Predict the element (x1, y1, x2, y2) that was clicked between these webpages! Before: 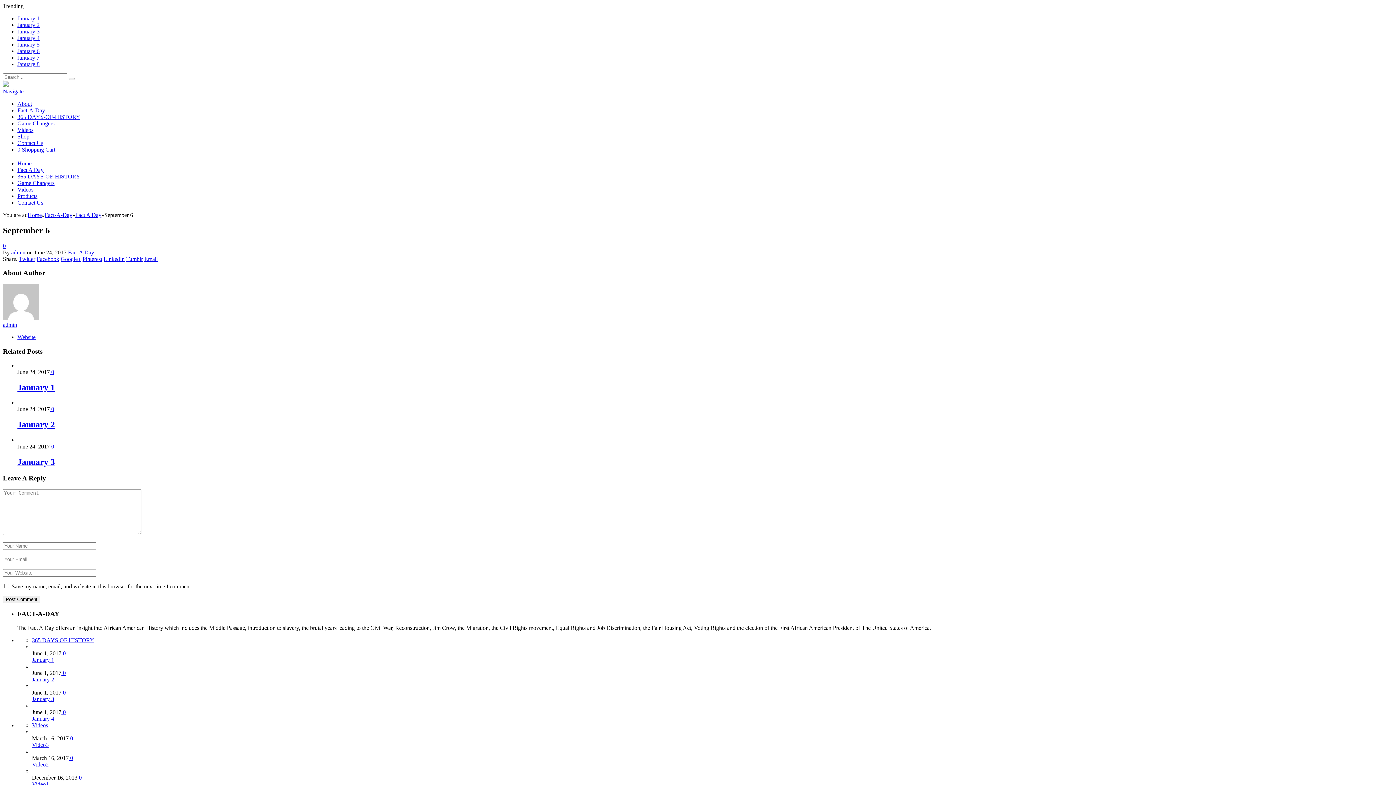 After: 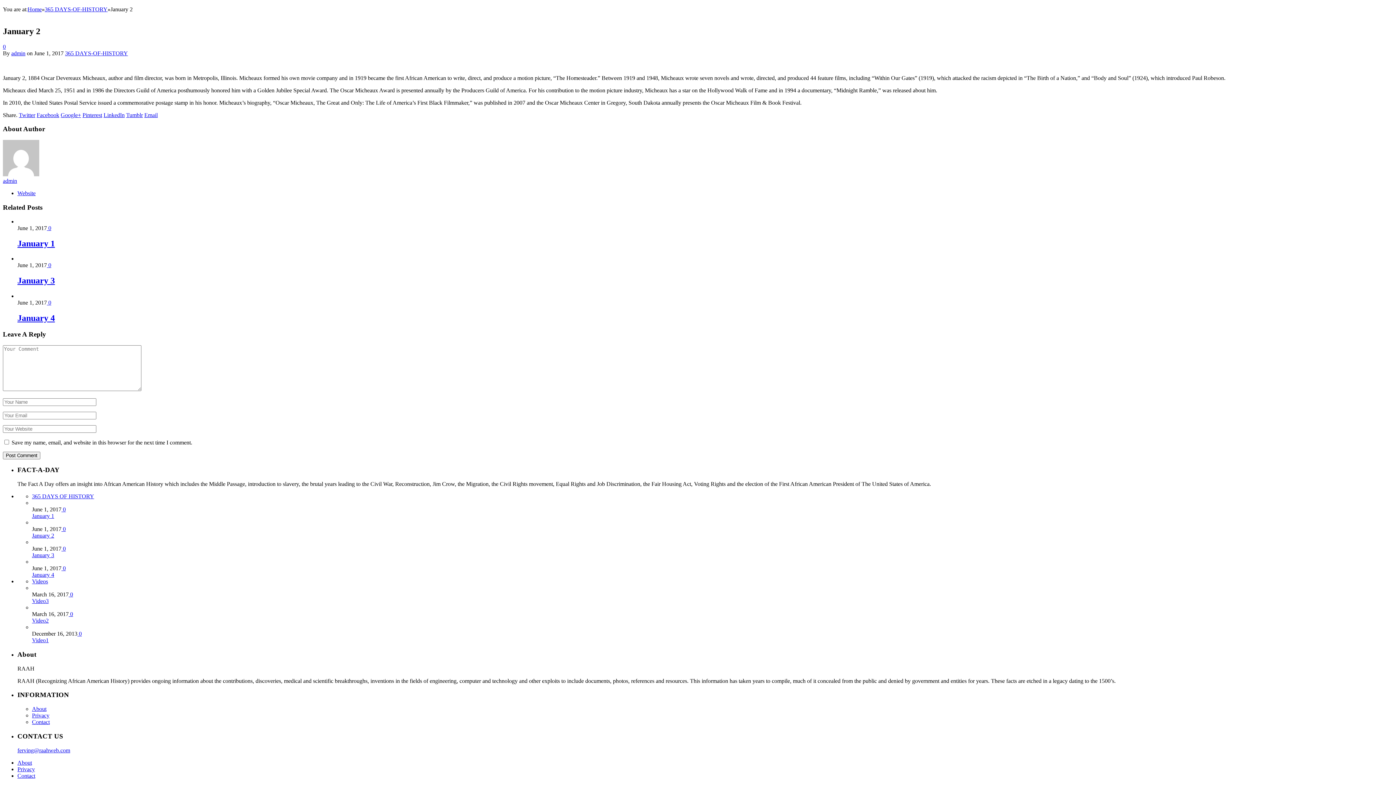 Action: label:  0 bbox: (61, 670, 65, 676)